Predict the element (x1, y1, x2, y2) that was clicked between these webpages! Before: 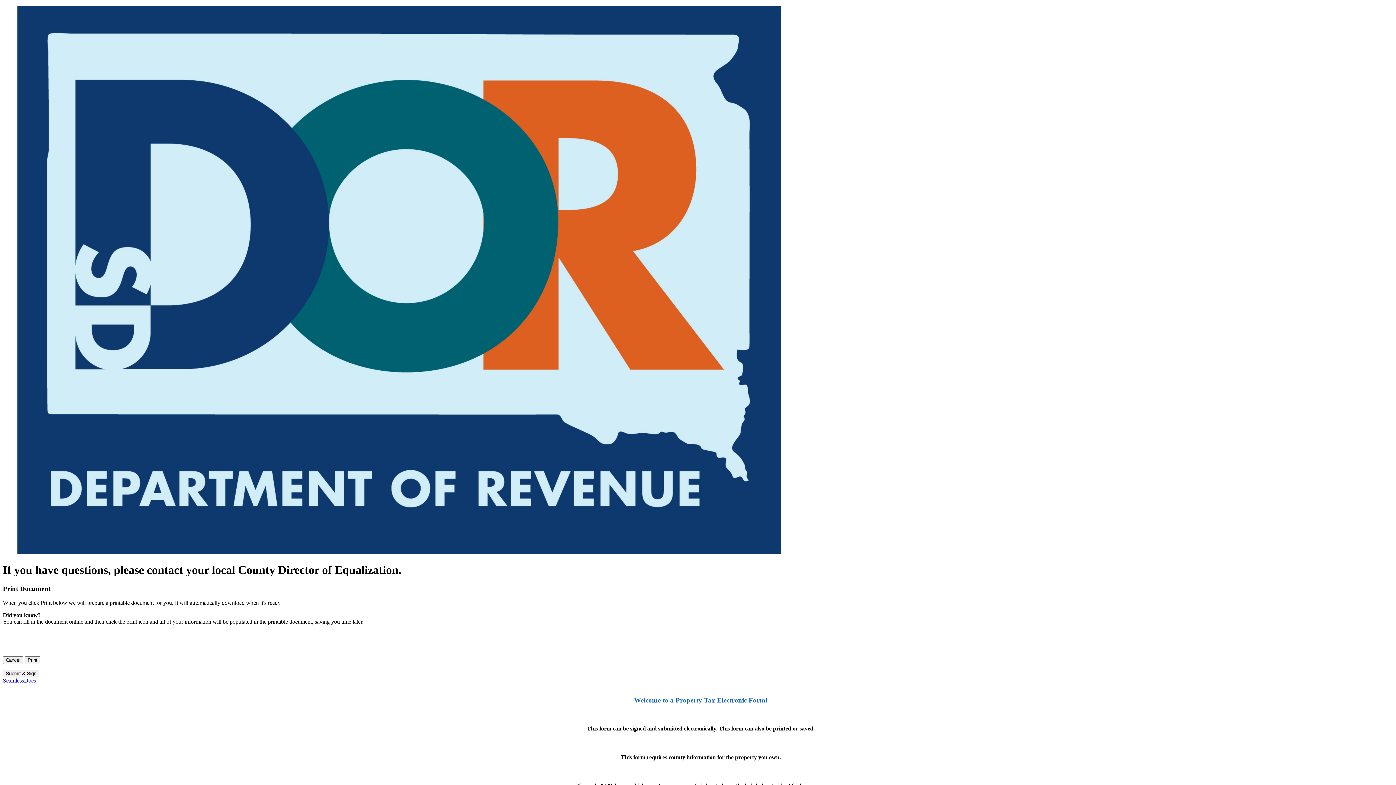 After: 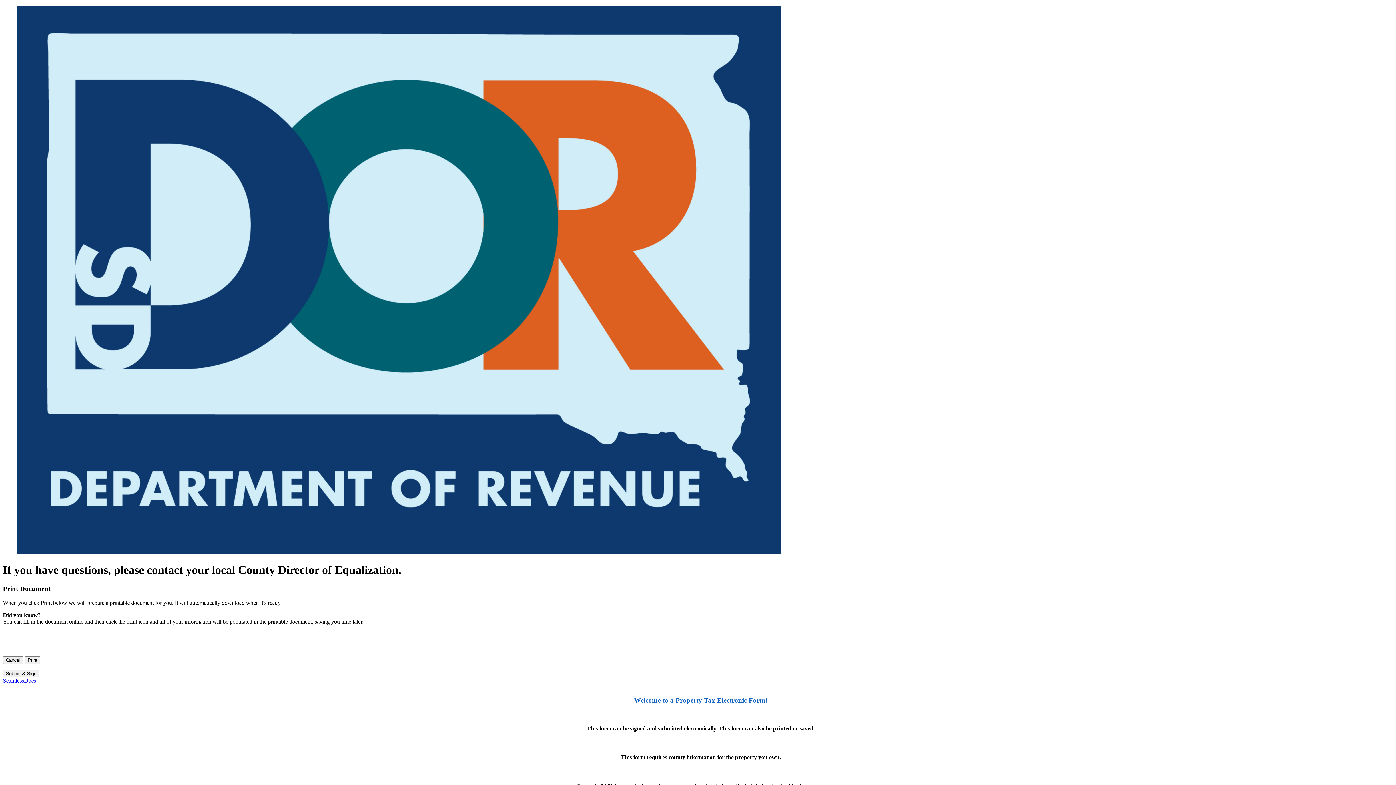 Action: label: SeamlessDocs bbox: (2, 677, 36, 683)